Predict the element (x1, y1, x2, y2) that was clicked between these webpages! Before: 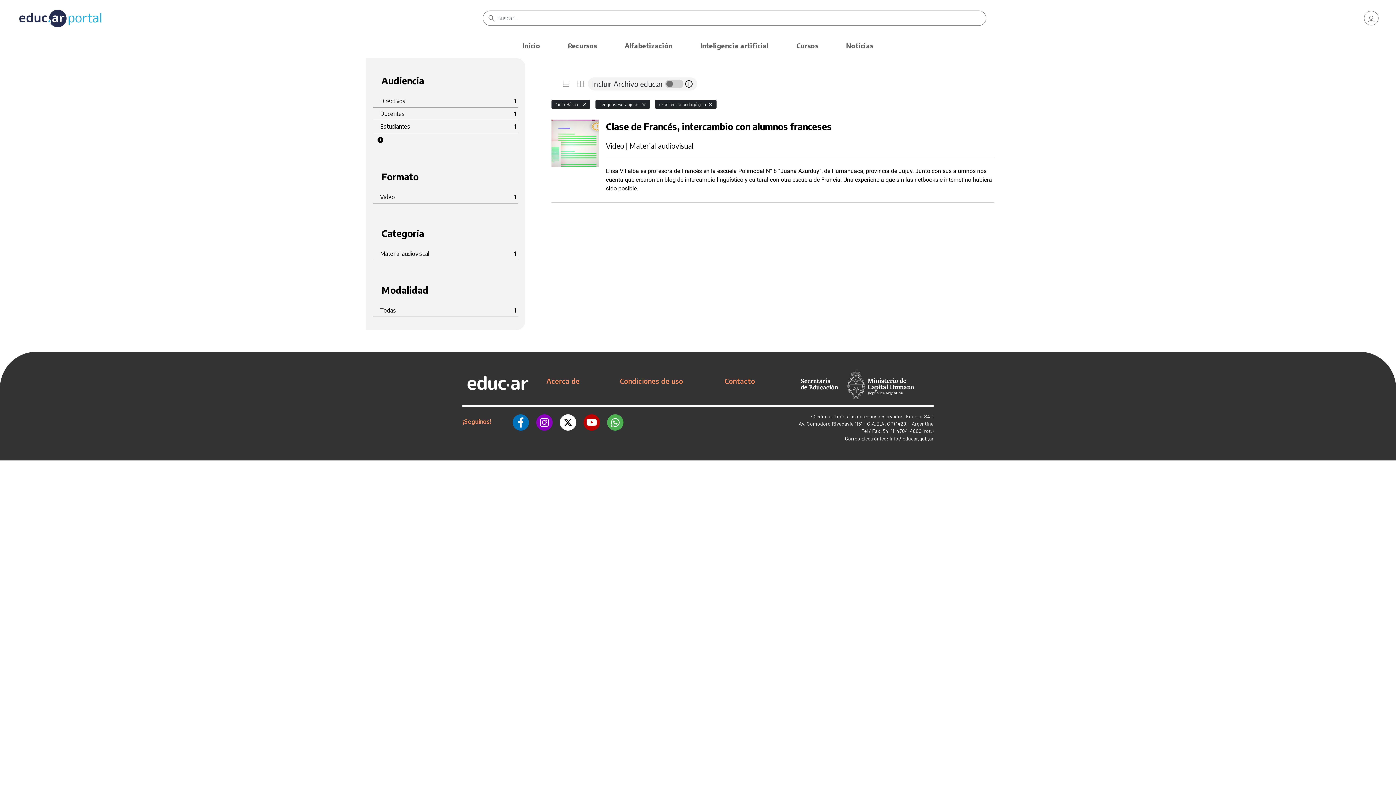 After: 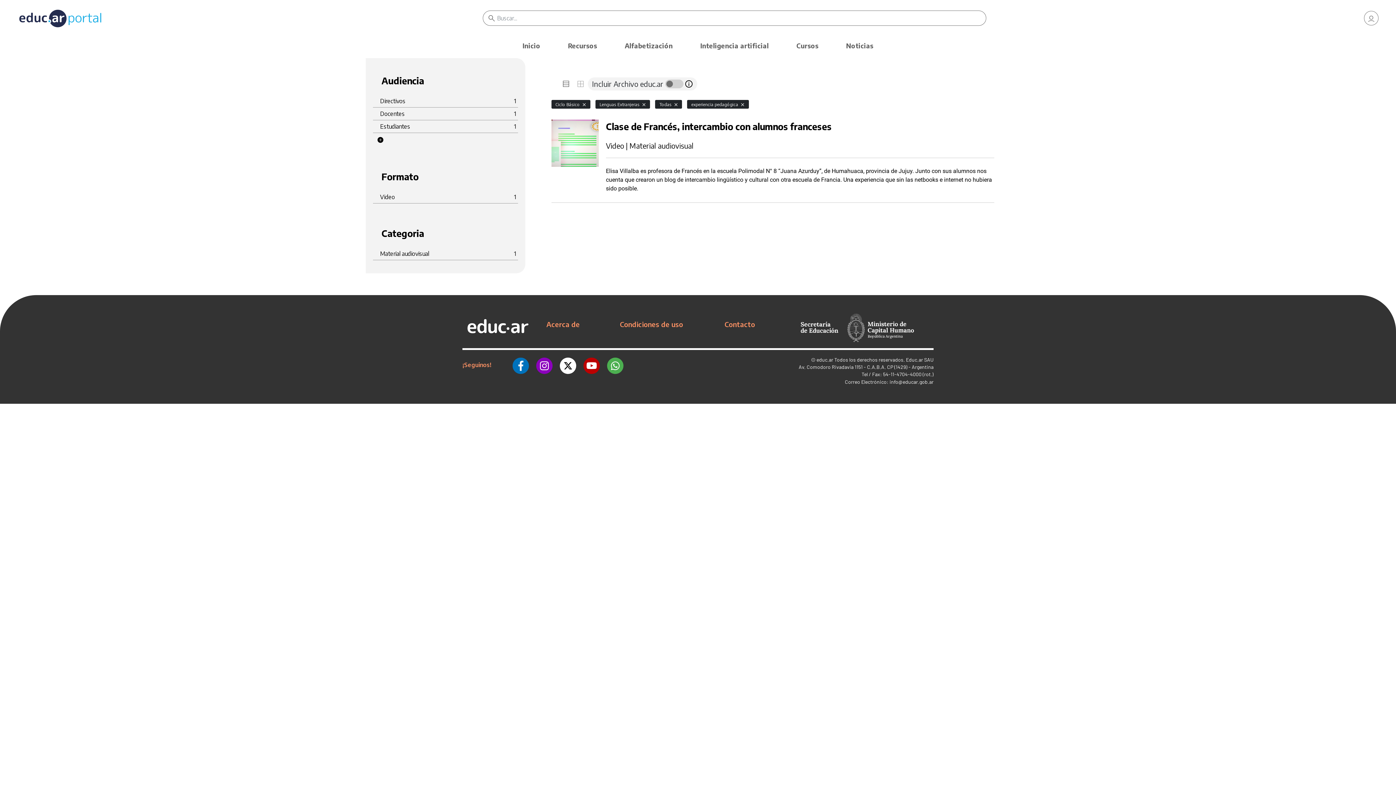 Action: bbox: (380, 306, 516, 314) label: Todas
1